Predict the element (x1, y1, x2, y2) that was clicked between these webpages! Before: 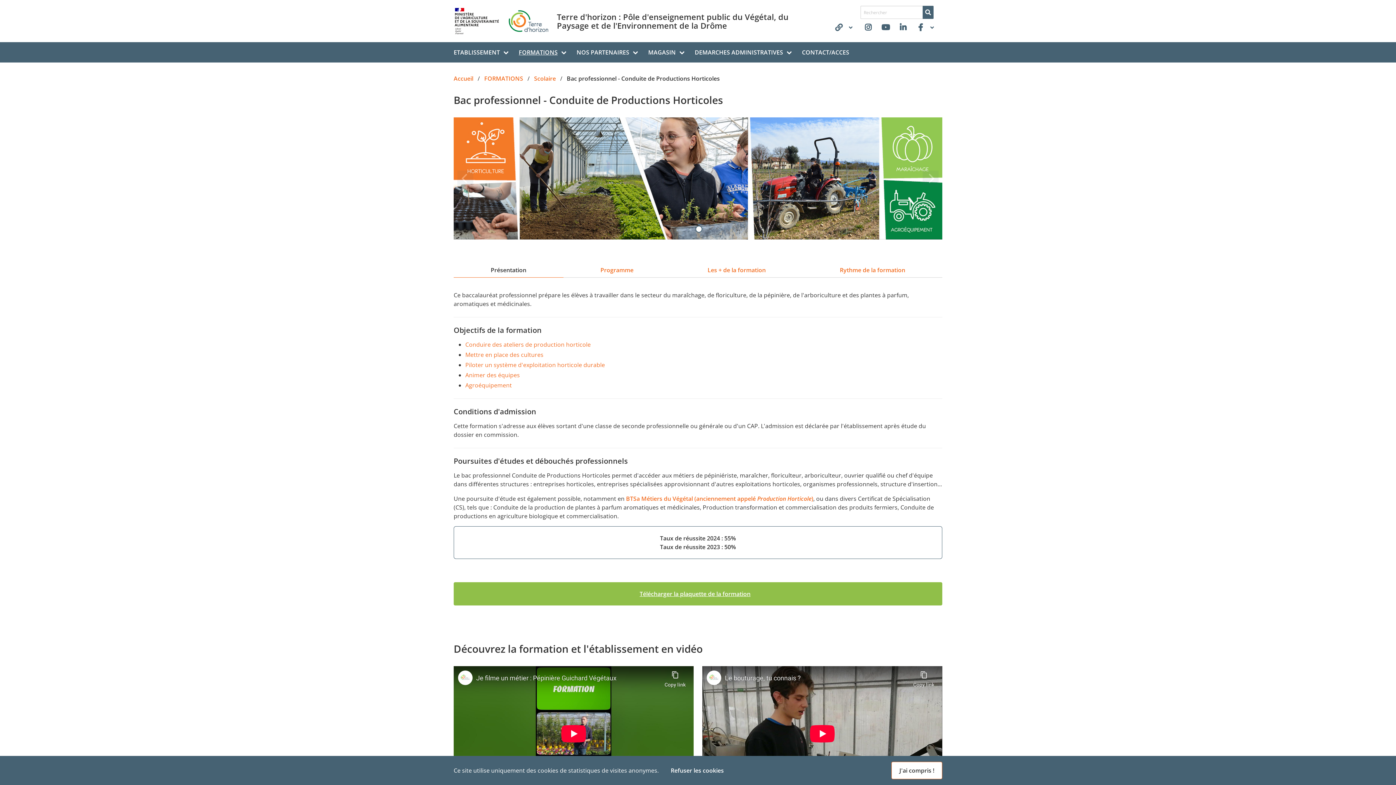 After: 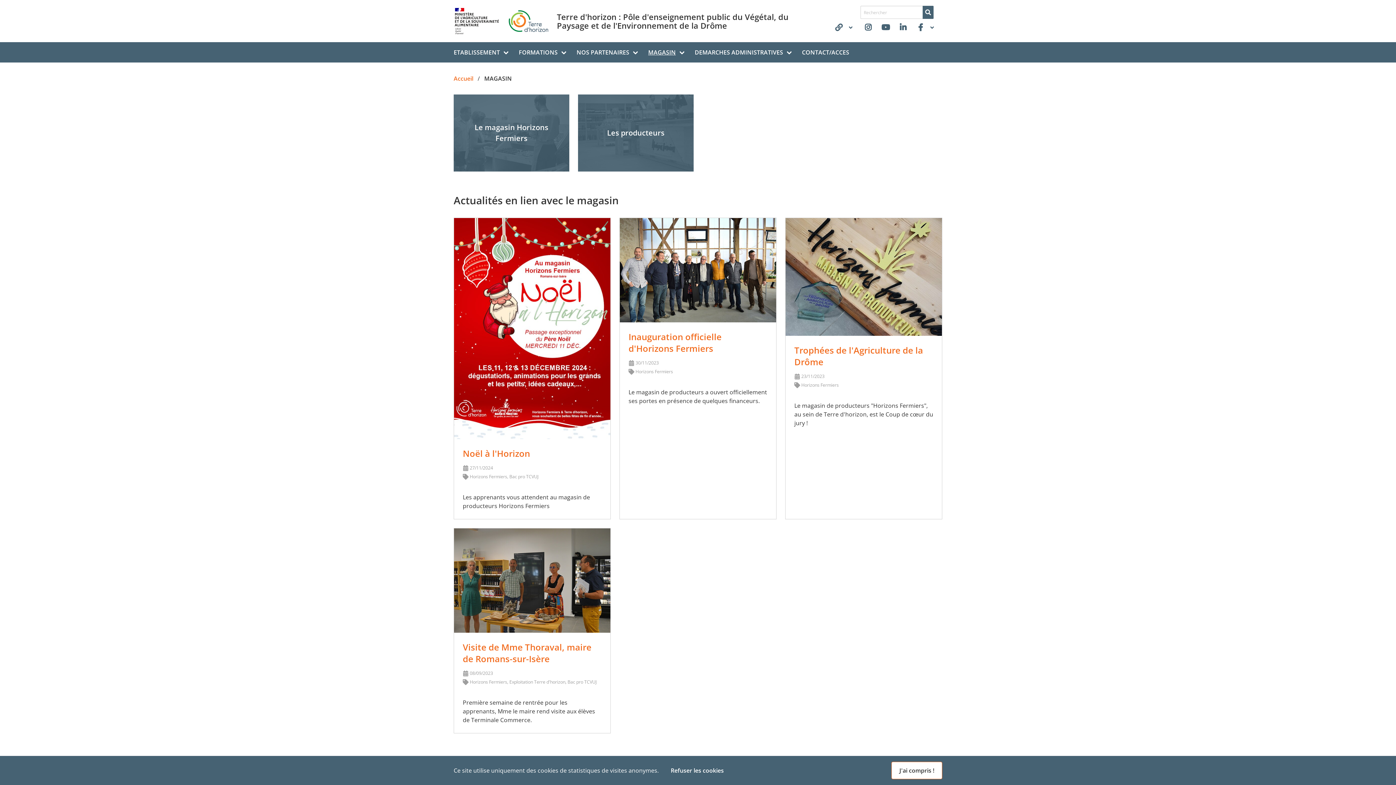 Action: bbox: (644, 42, 690, 62) label: MAGASIN